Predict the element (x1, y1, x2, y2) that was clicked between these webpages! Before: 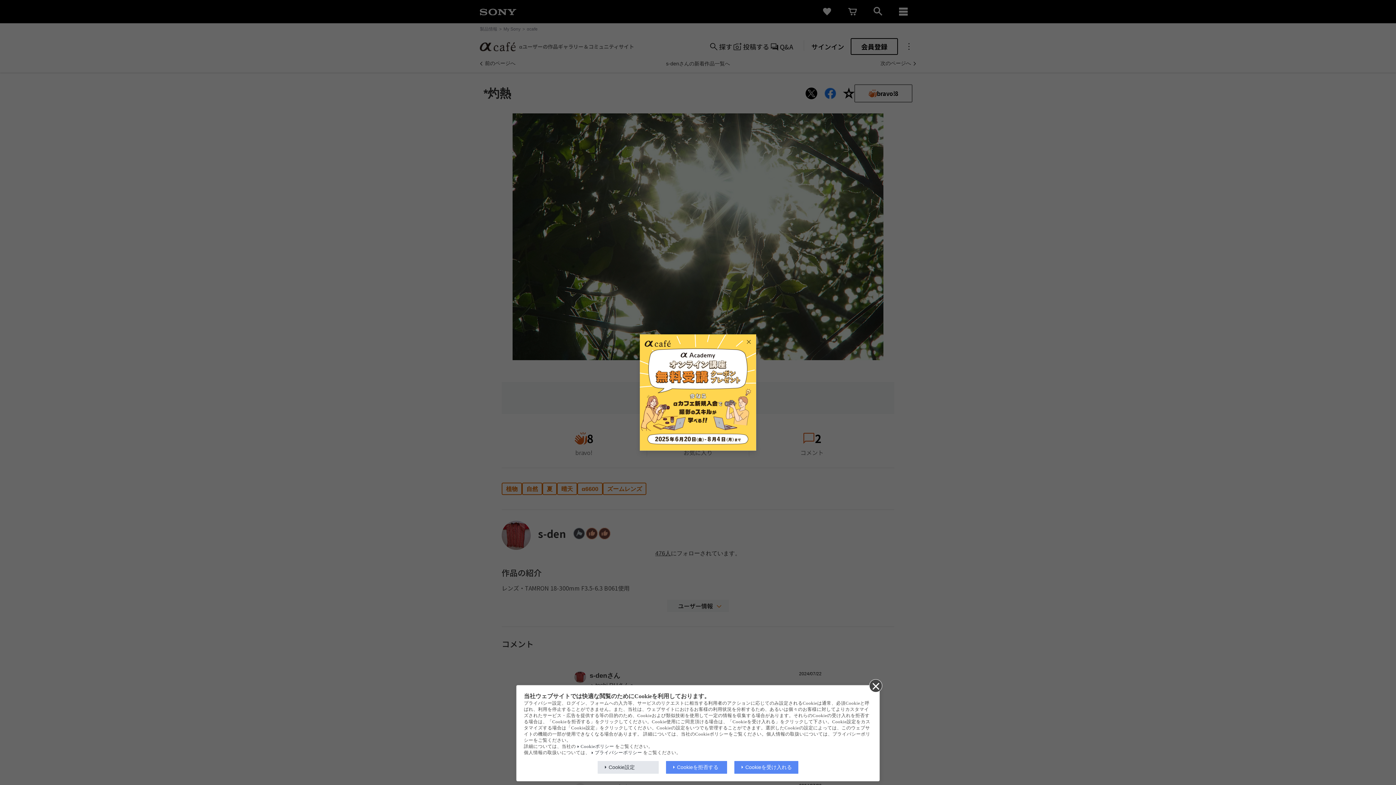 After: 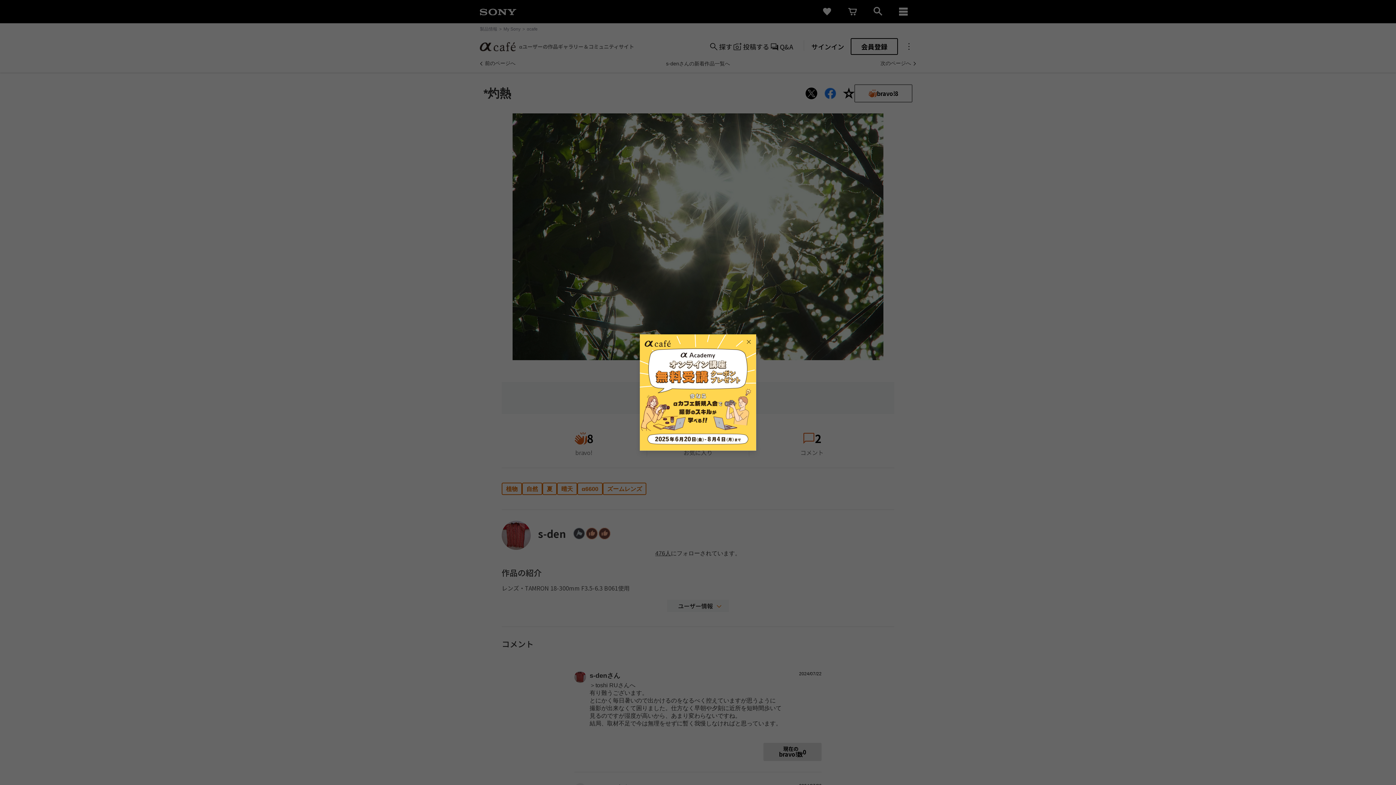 Action: bbox: (869, 679, 881, 692)